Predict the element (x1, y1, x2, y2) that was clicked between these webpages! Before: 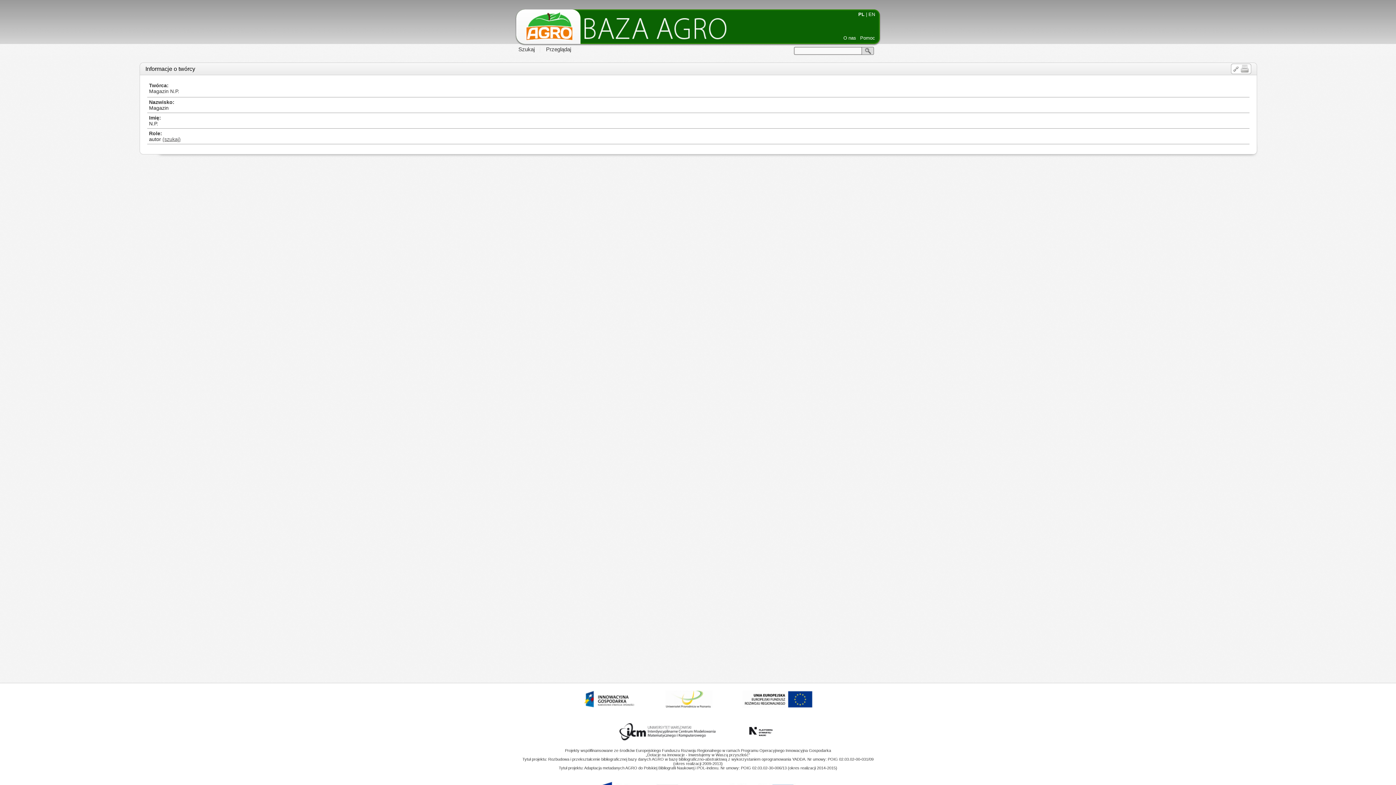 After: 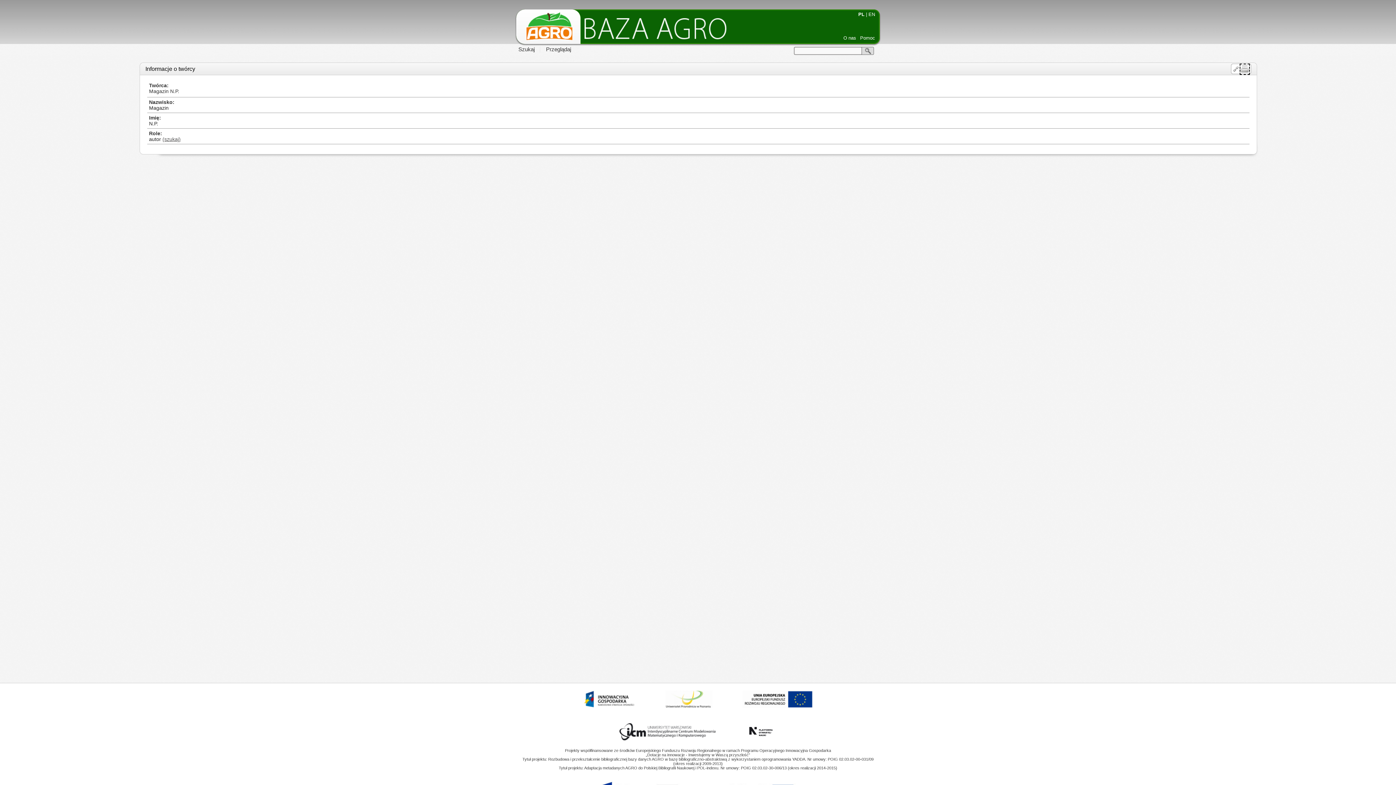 Action: bbox: (1240, 68, 1249, 74)